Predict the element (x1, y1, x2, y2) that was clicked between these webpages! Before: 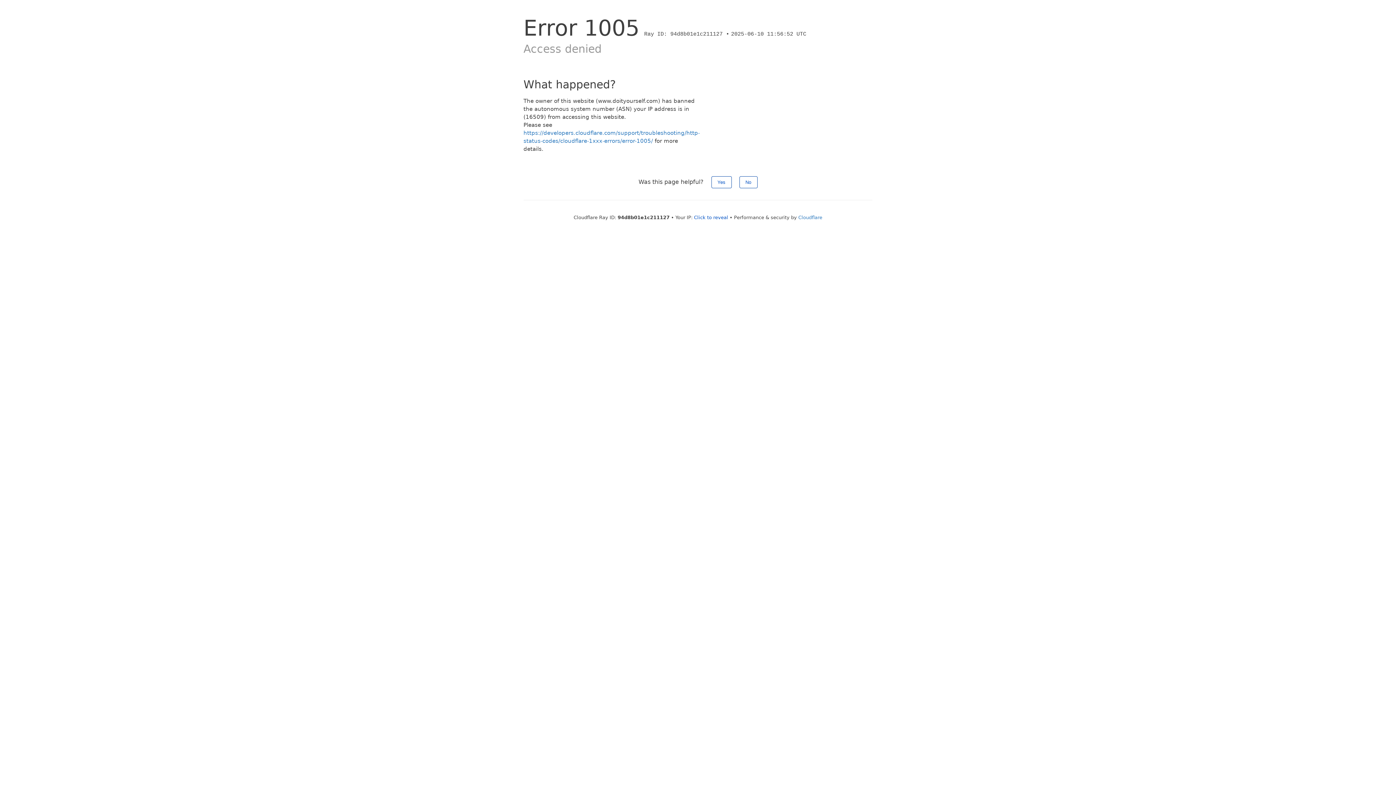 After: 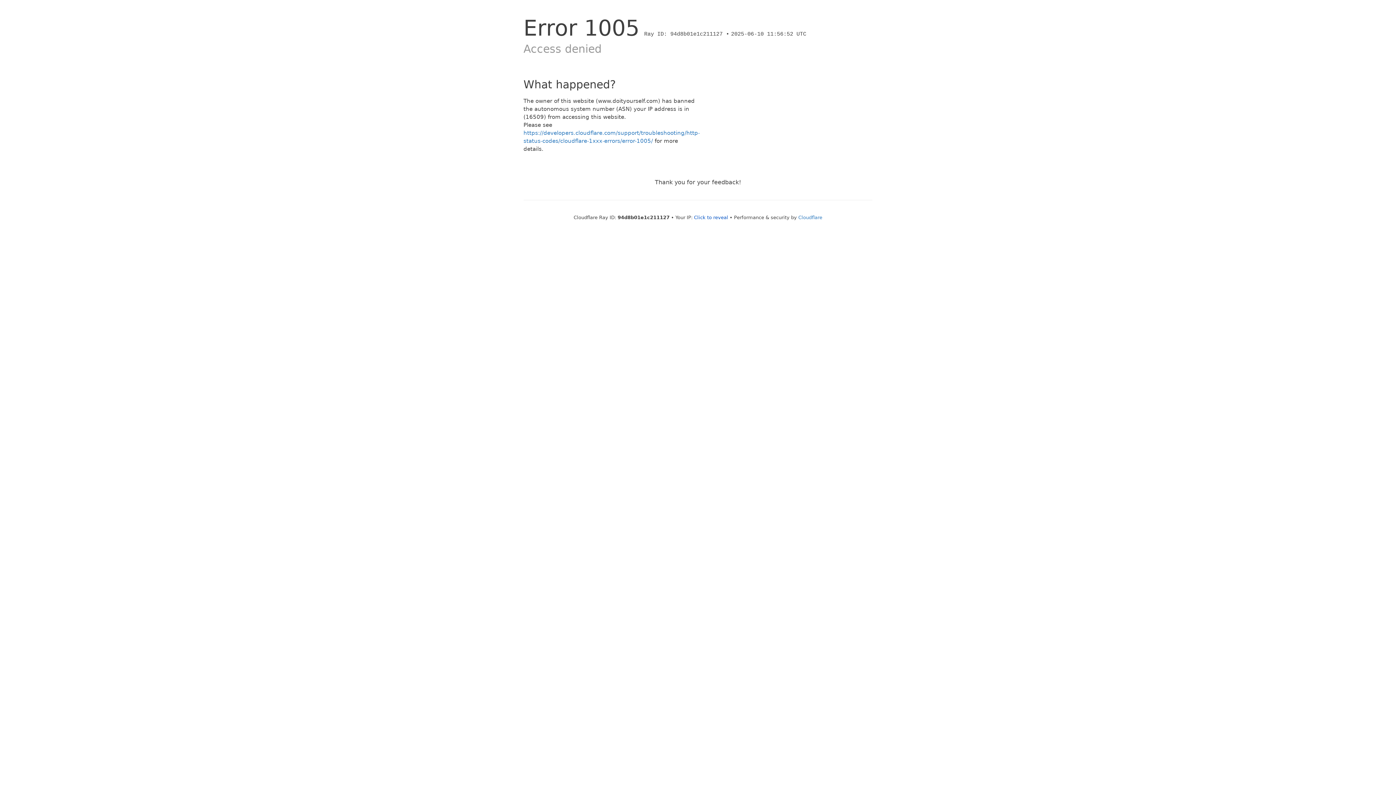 Action: label: Yes bbox: (711, 176, 731, 188)